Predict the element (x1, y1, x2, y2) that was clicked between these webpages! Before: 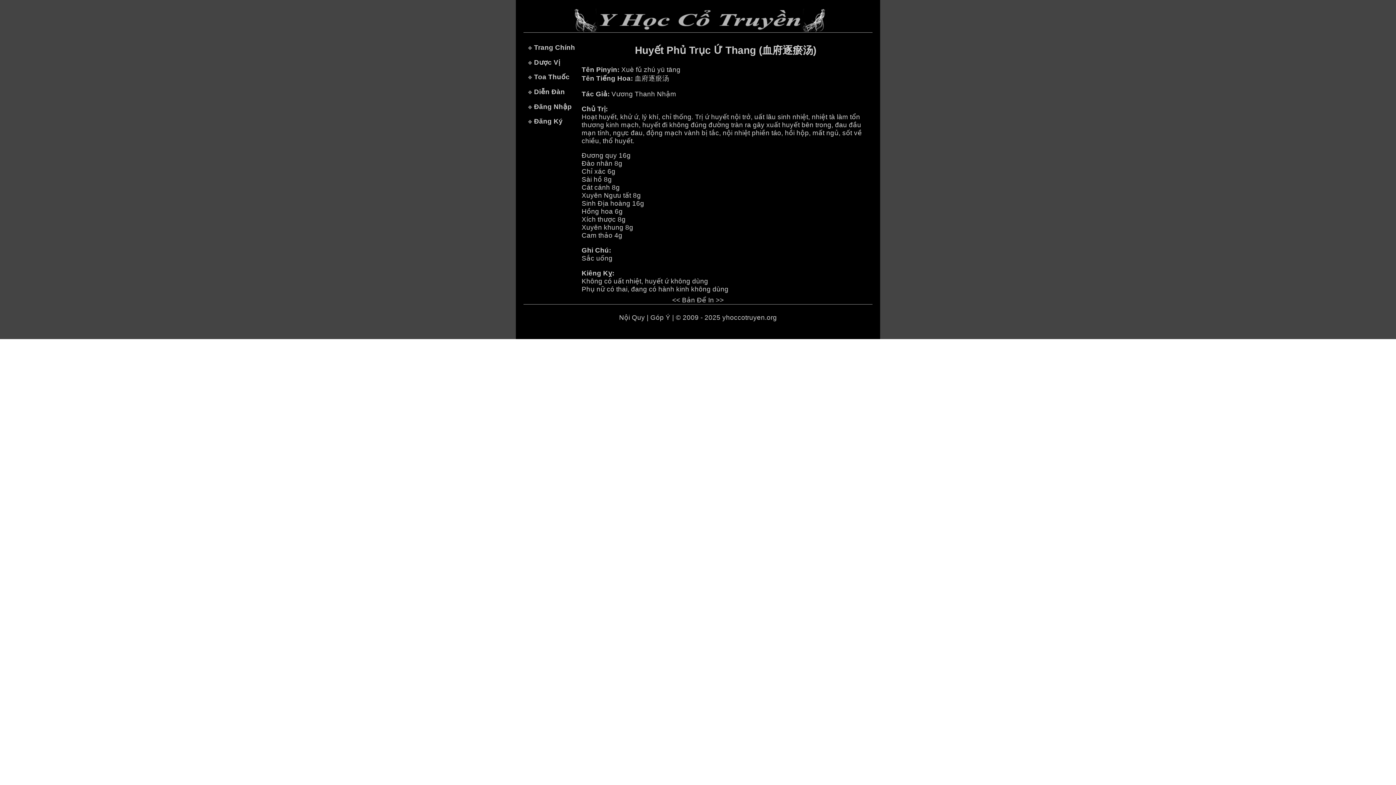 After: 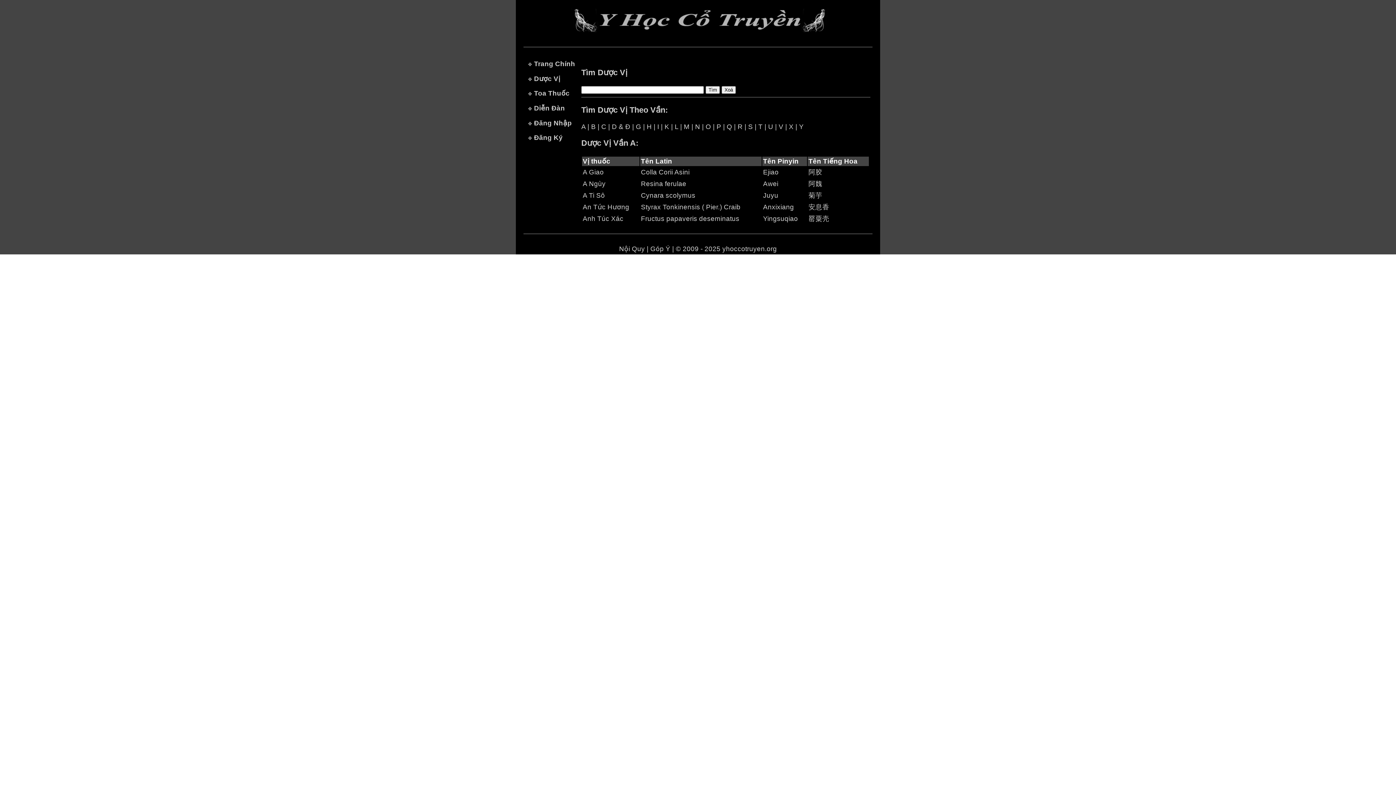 Action: bbox: (534, 58, 560, 66) label: Dược Vị